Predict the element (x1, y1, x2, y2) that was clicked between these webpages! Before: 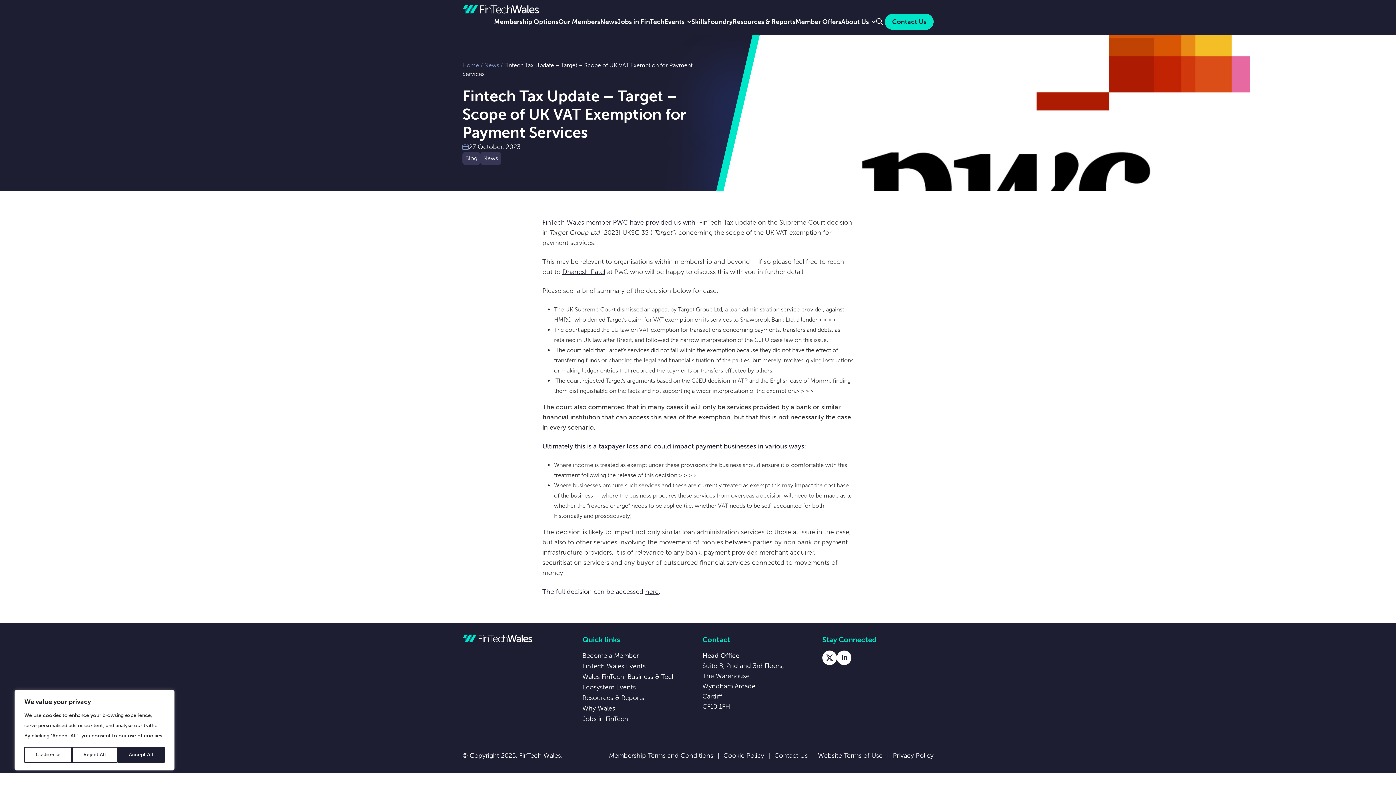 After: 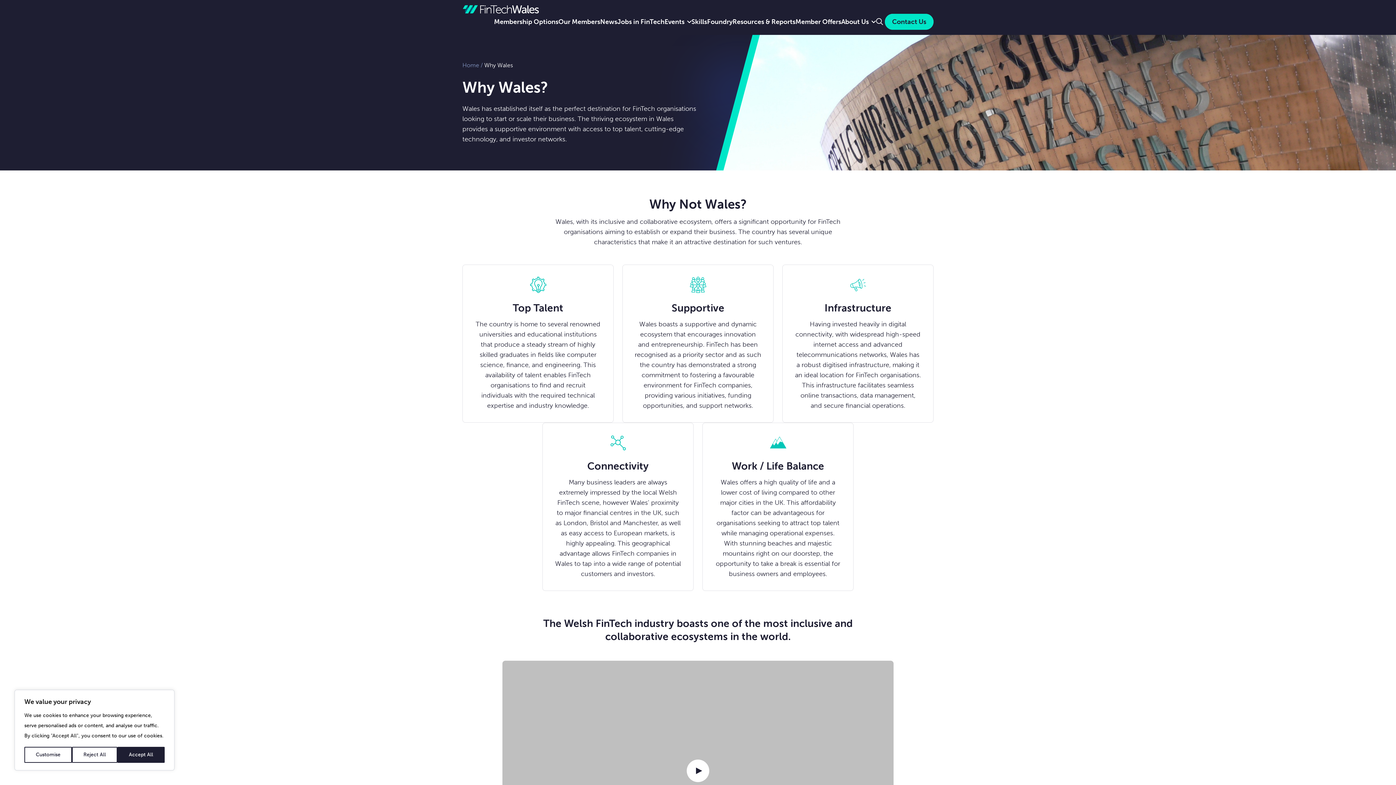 Action: bbox: (582, 704, 615, 712) label: Why Wales